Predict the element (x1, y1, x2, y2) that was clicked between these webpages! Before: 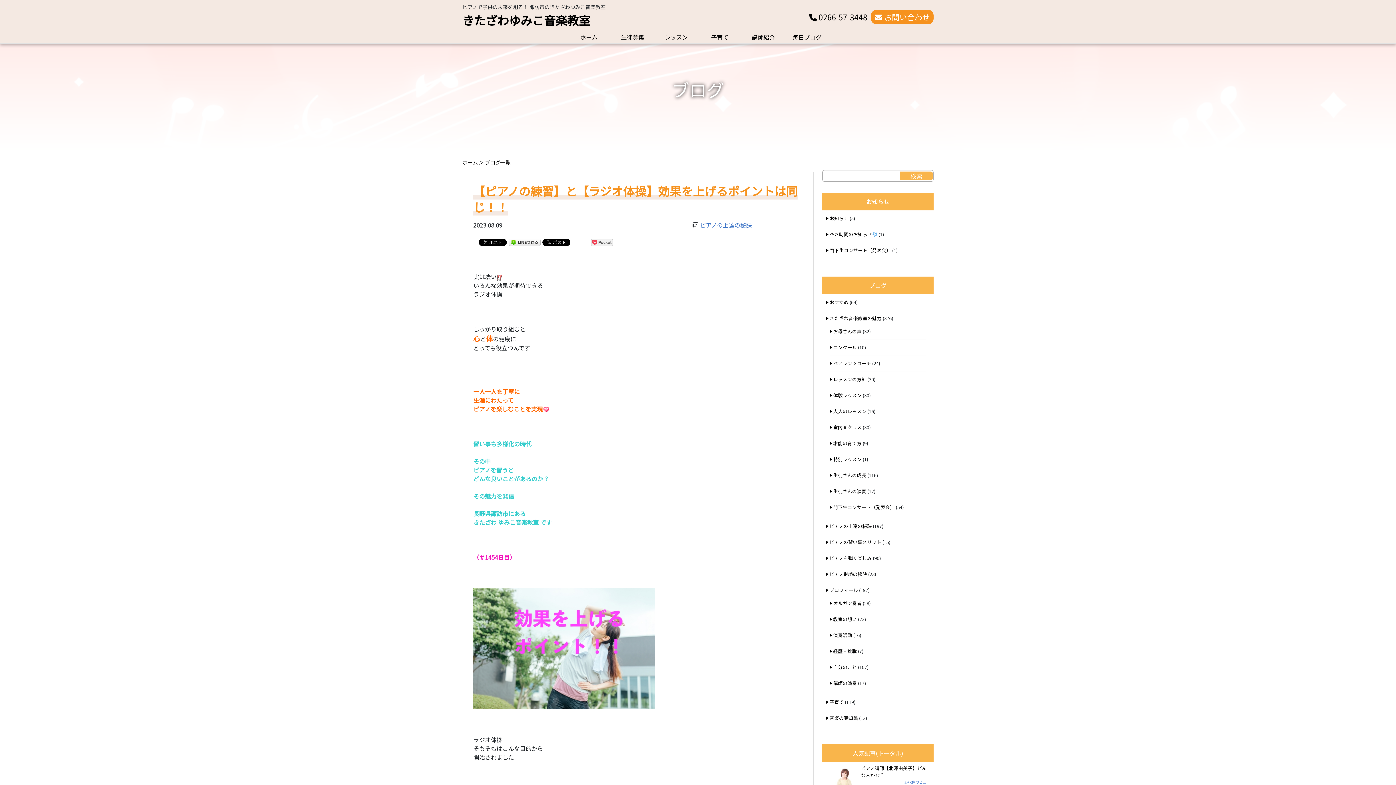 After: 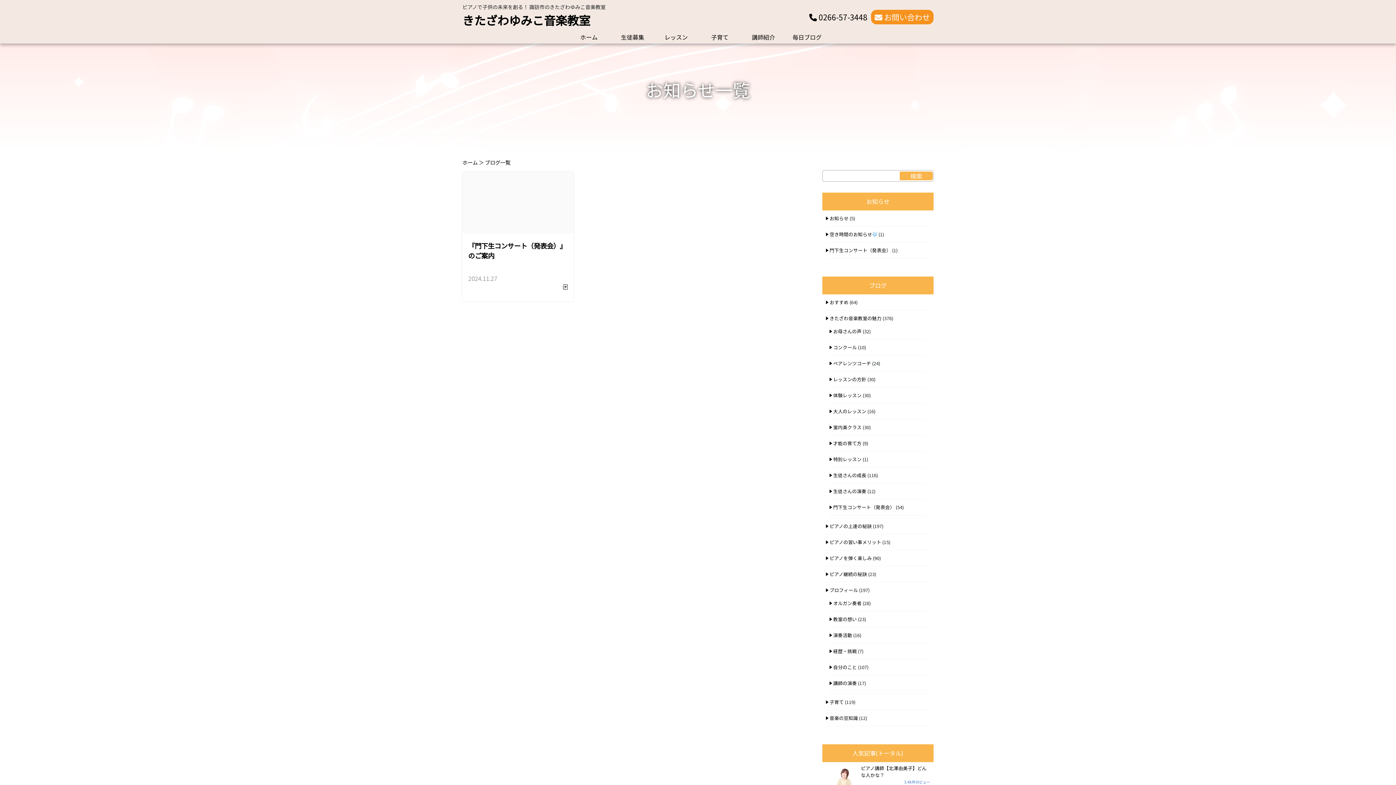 Action: bbox: (826, 245, 891, 255) label: 門下生コンサート（発表会）